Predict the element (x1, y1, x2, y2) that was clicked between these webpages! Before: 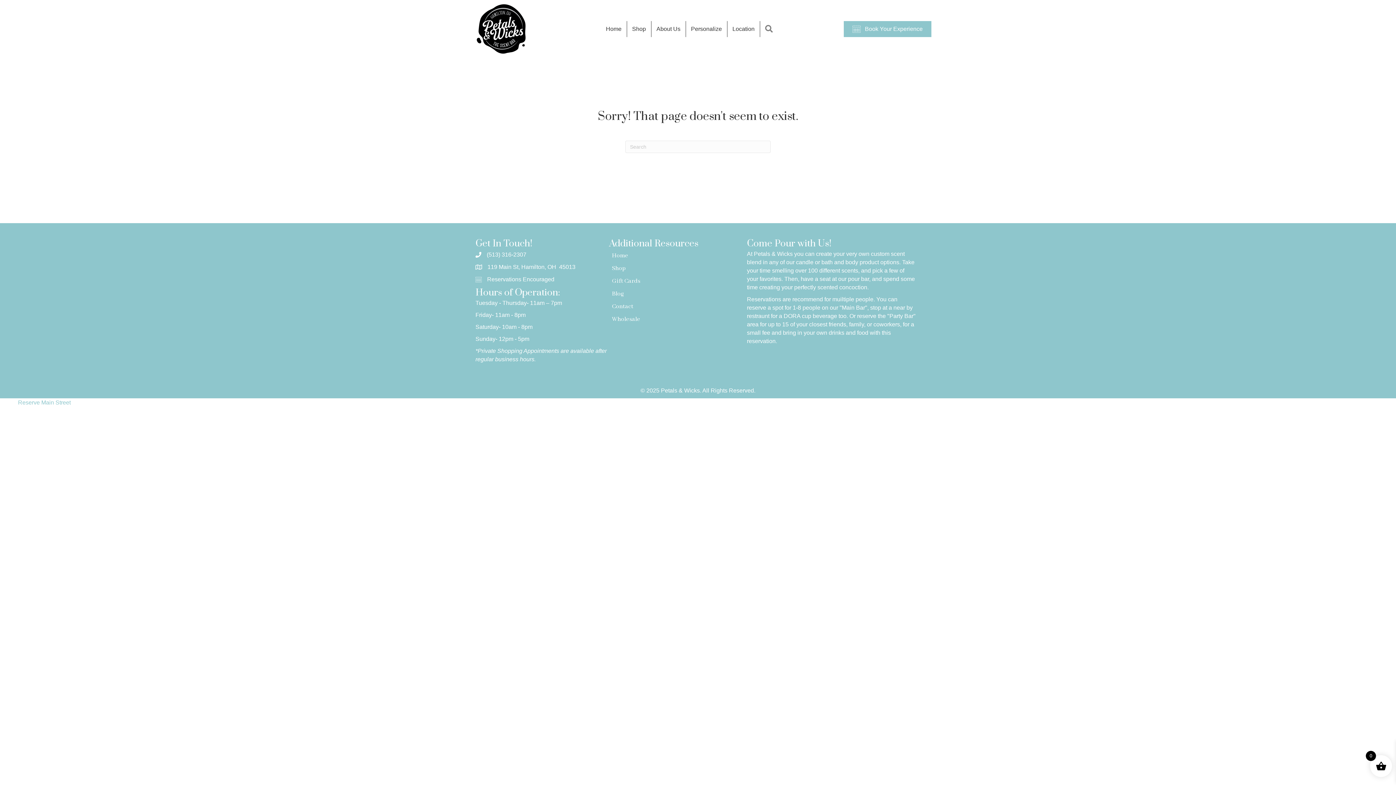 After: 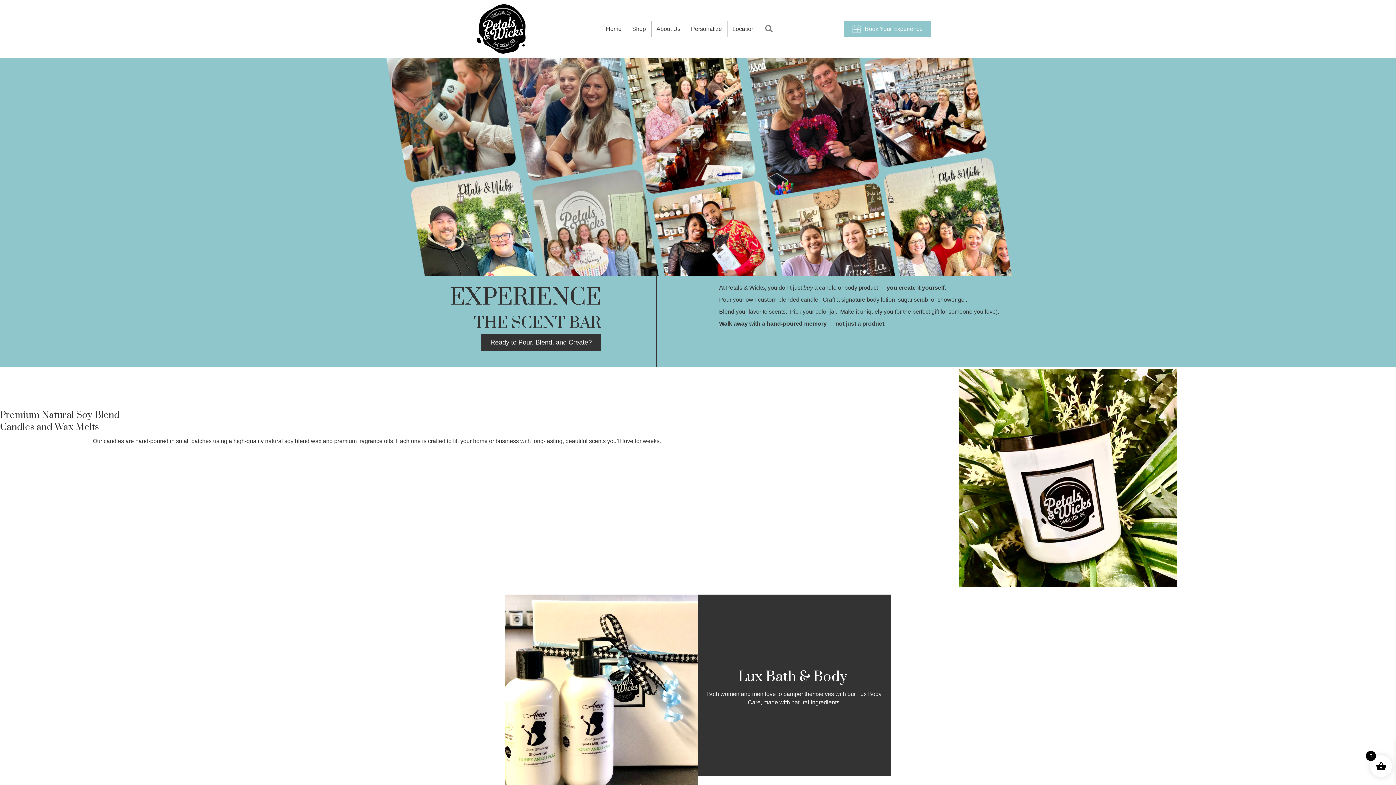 Action: label: Home bbox: (601, 21, 626, 37)